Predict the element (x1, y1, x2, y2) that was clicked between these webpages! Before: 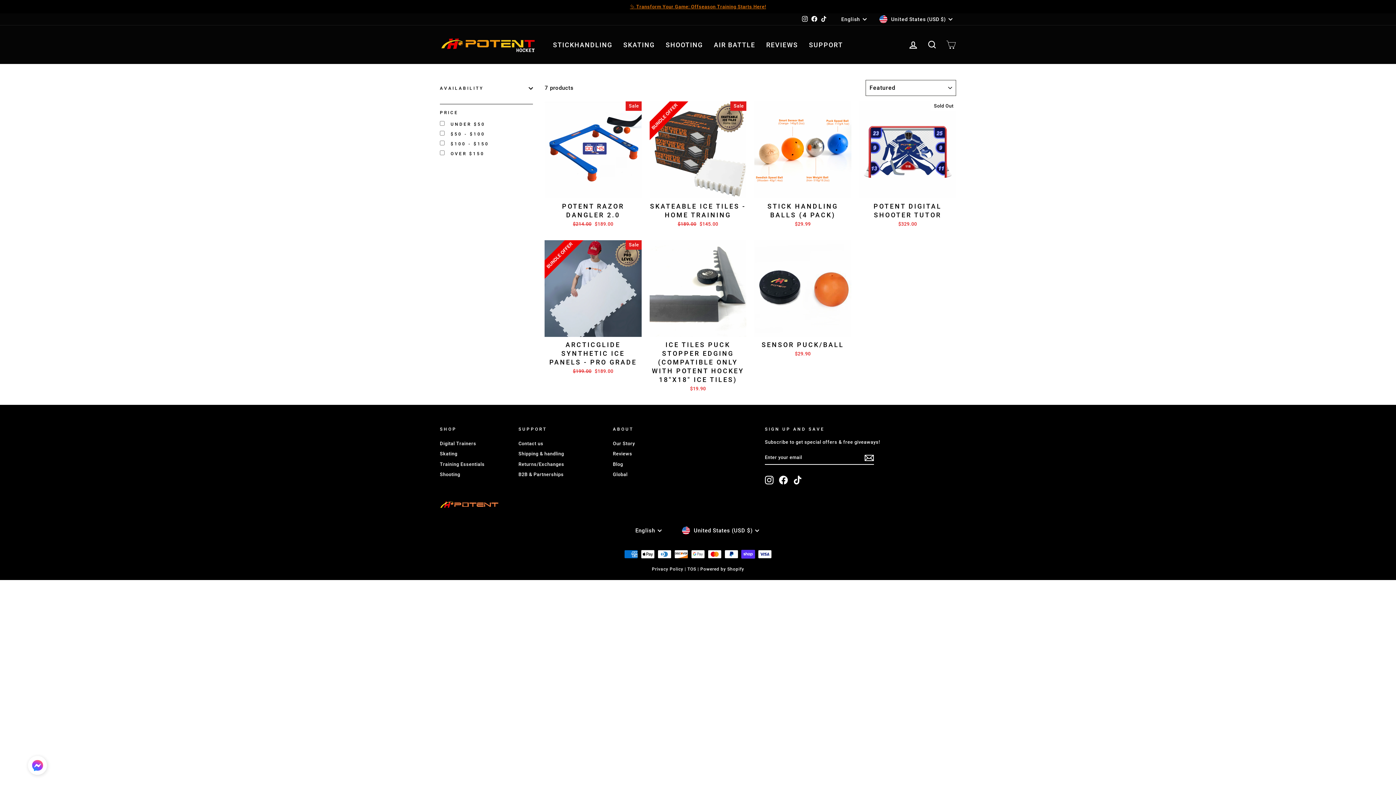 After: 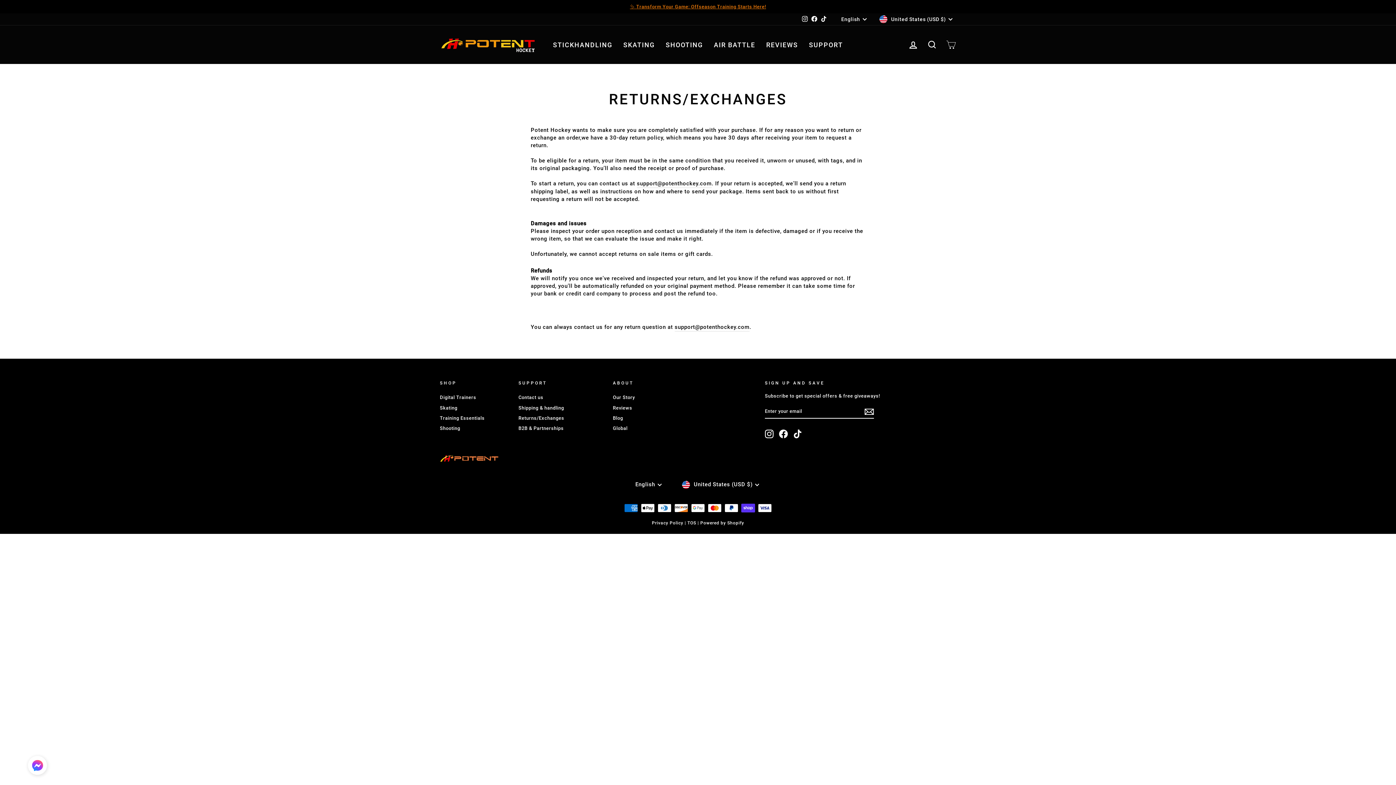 Action: label: Returns/Exchanges bbox: (518, 459, 564, 468)